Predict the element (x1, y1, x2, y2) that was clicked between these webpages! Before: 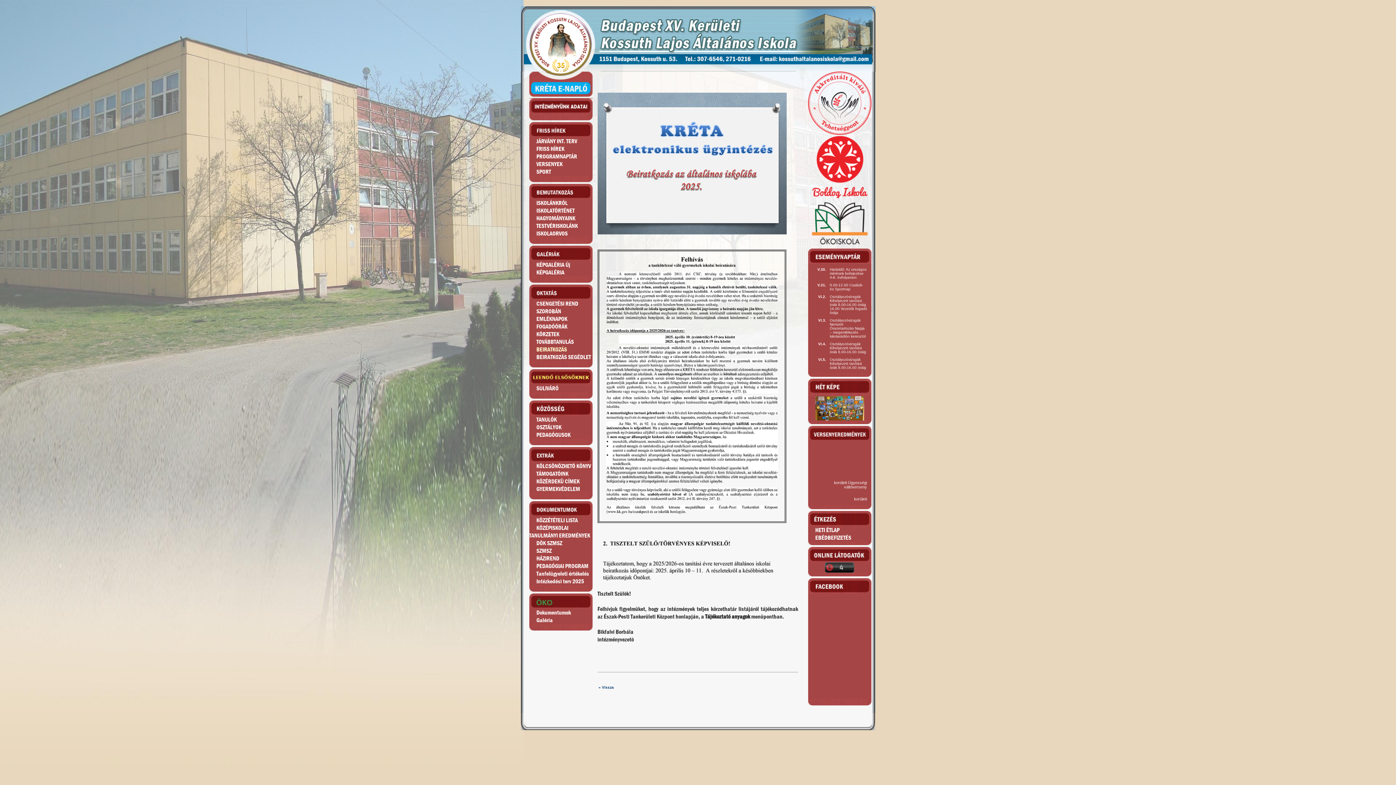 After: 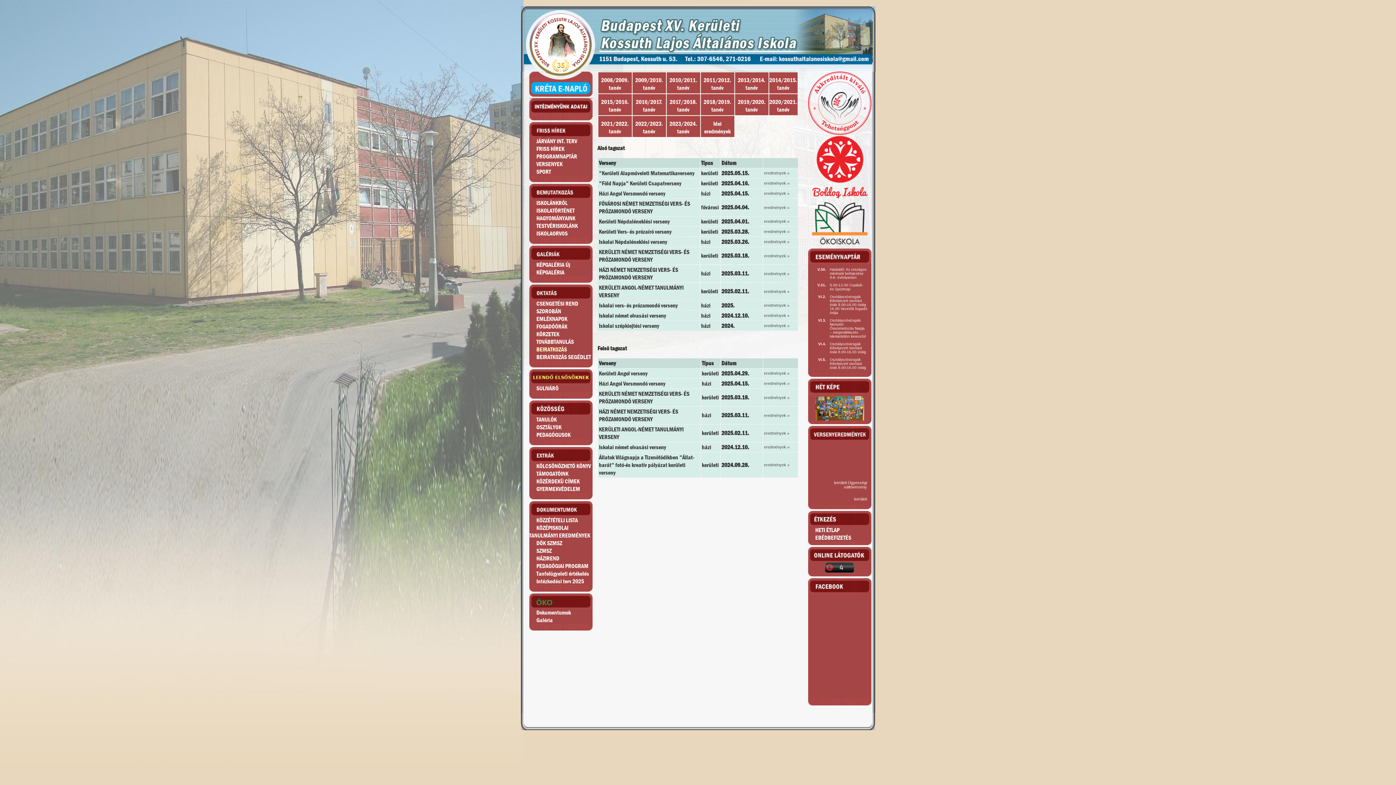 Action: label: VERSENYEK bbox: (536, 160, 562, 168)